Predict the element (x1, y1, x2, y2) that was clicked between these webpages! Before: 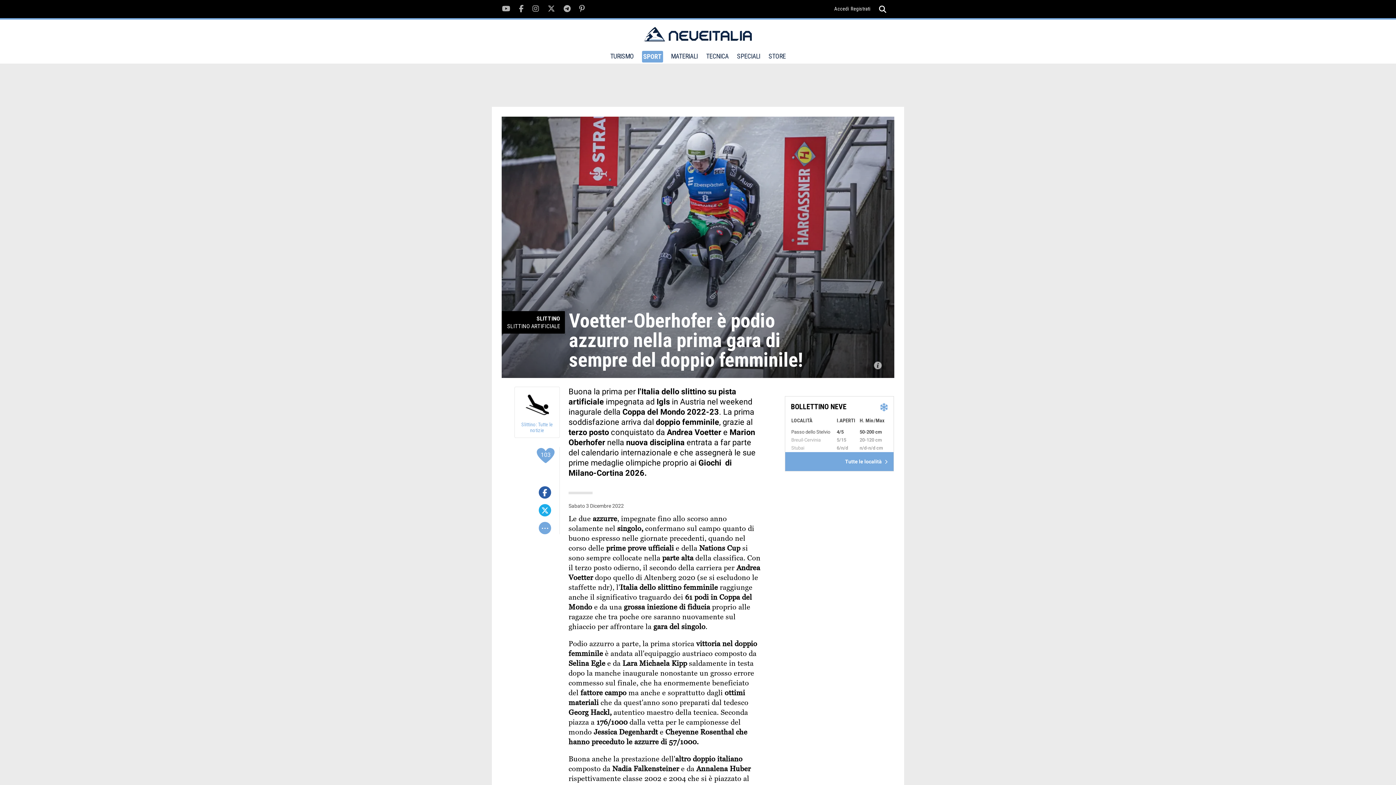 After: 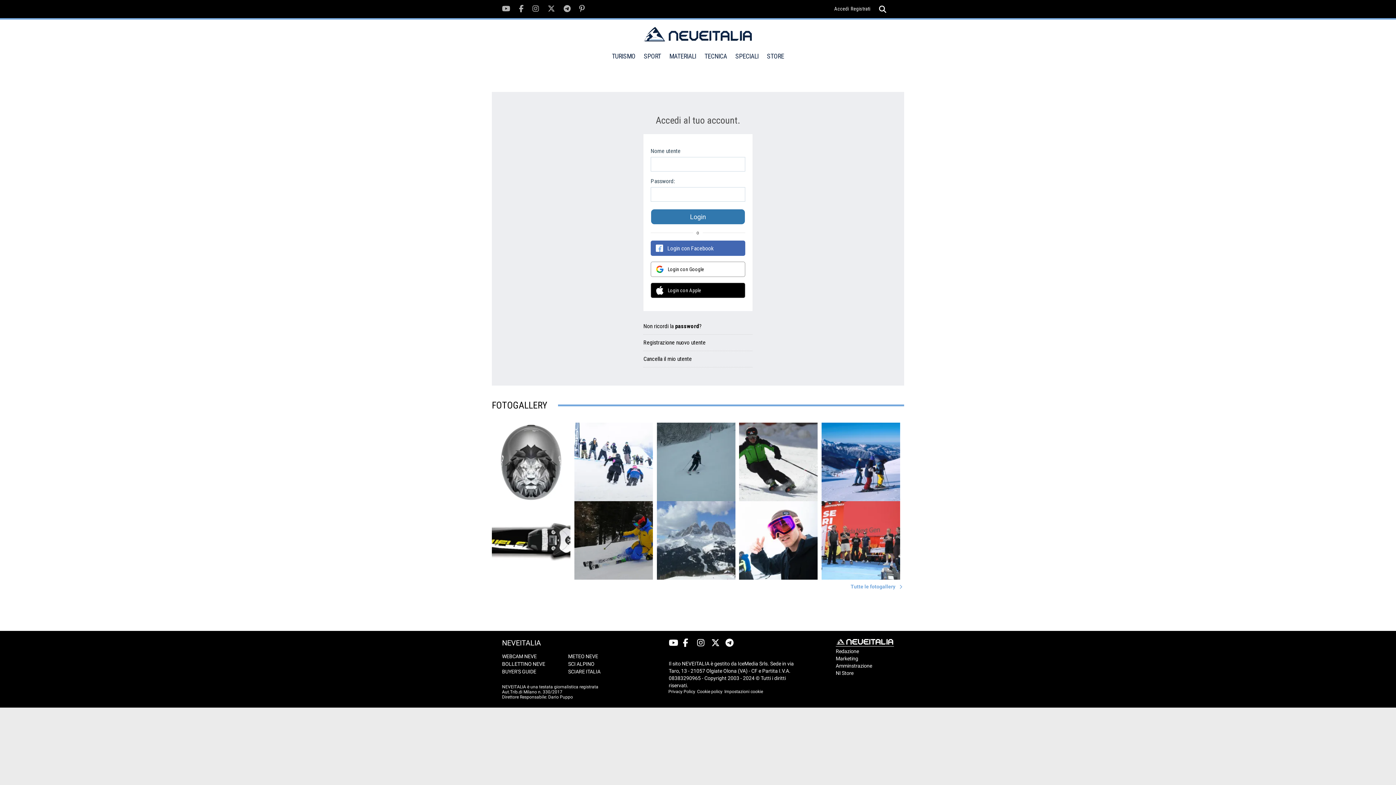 Action: bbox: (834, 5, 849, 11) label: Accedi